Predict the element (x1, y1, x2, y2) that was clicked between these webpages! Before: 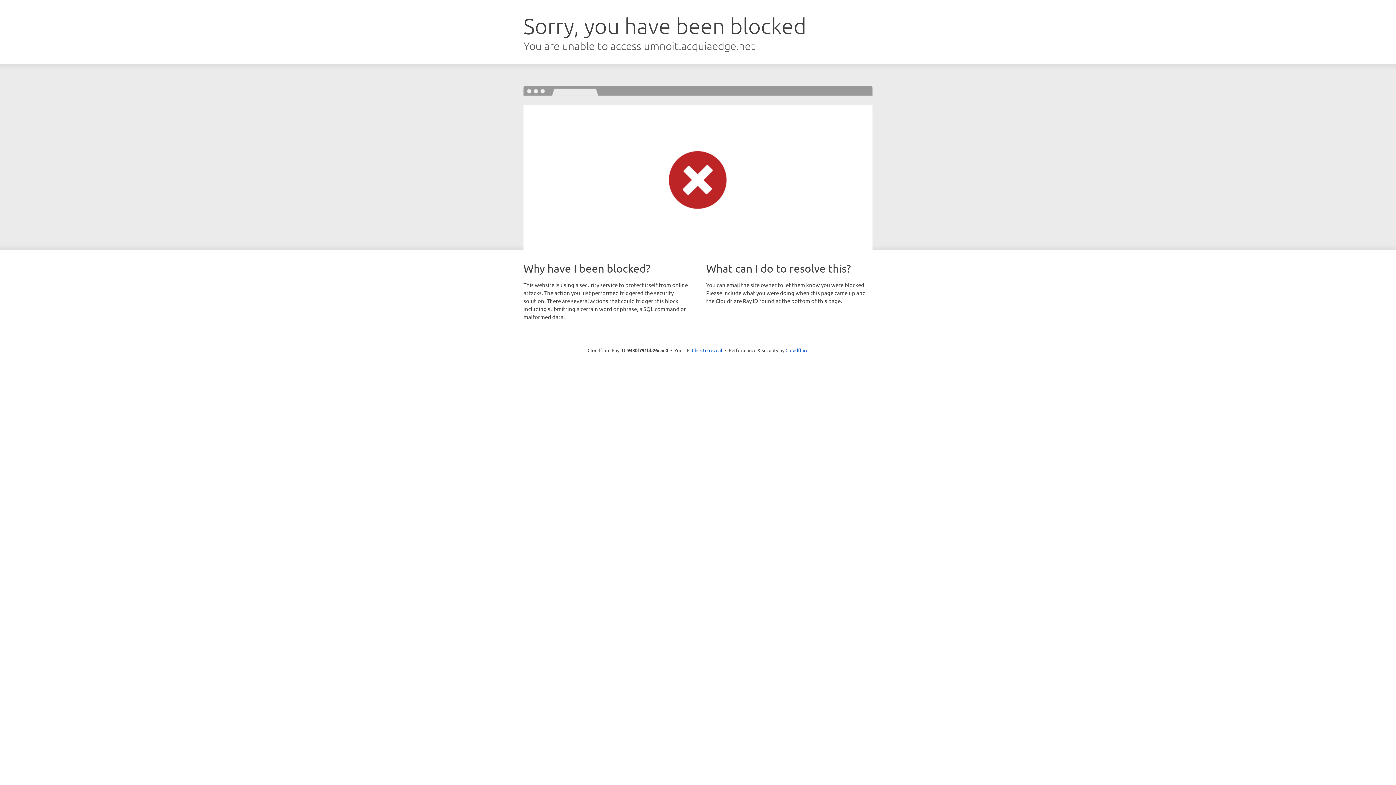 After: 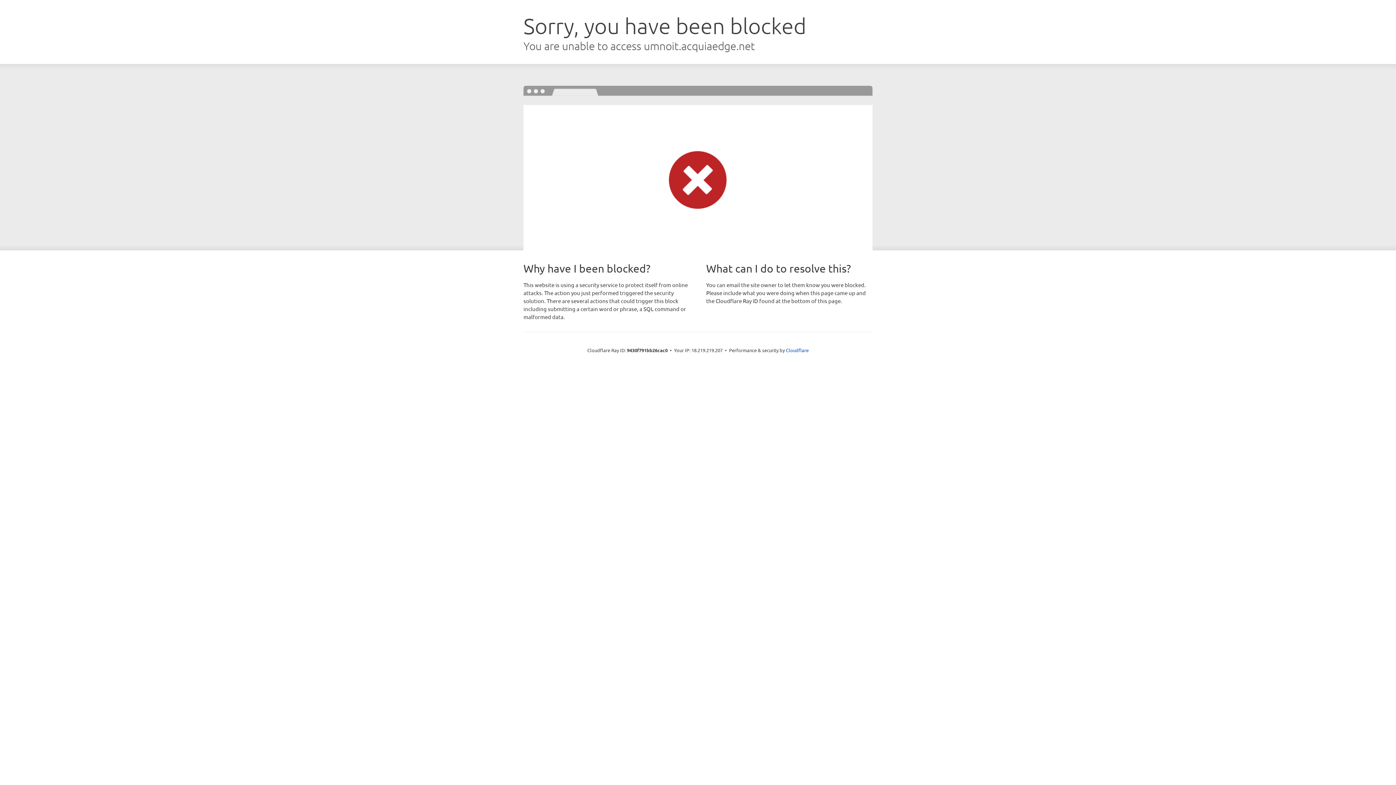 Action: bbox: (692, 346, 722, 353) label: Click to reveal